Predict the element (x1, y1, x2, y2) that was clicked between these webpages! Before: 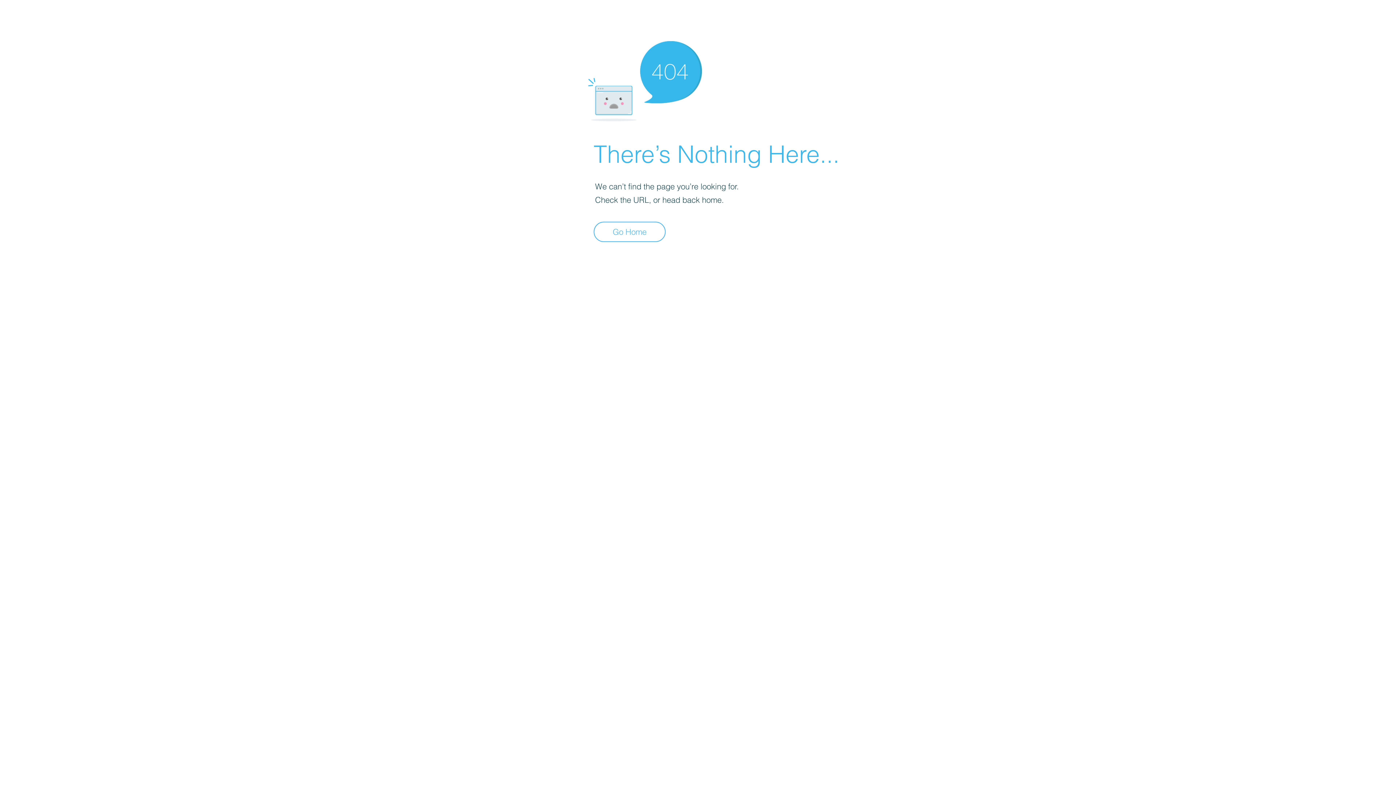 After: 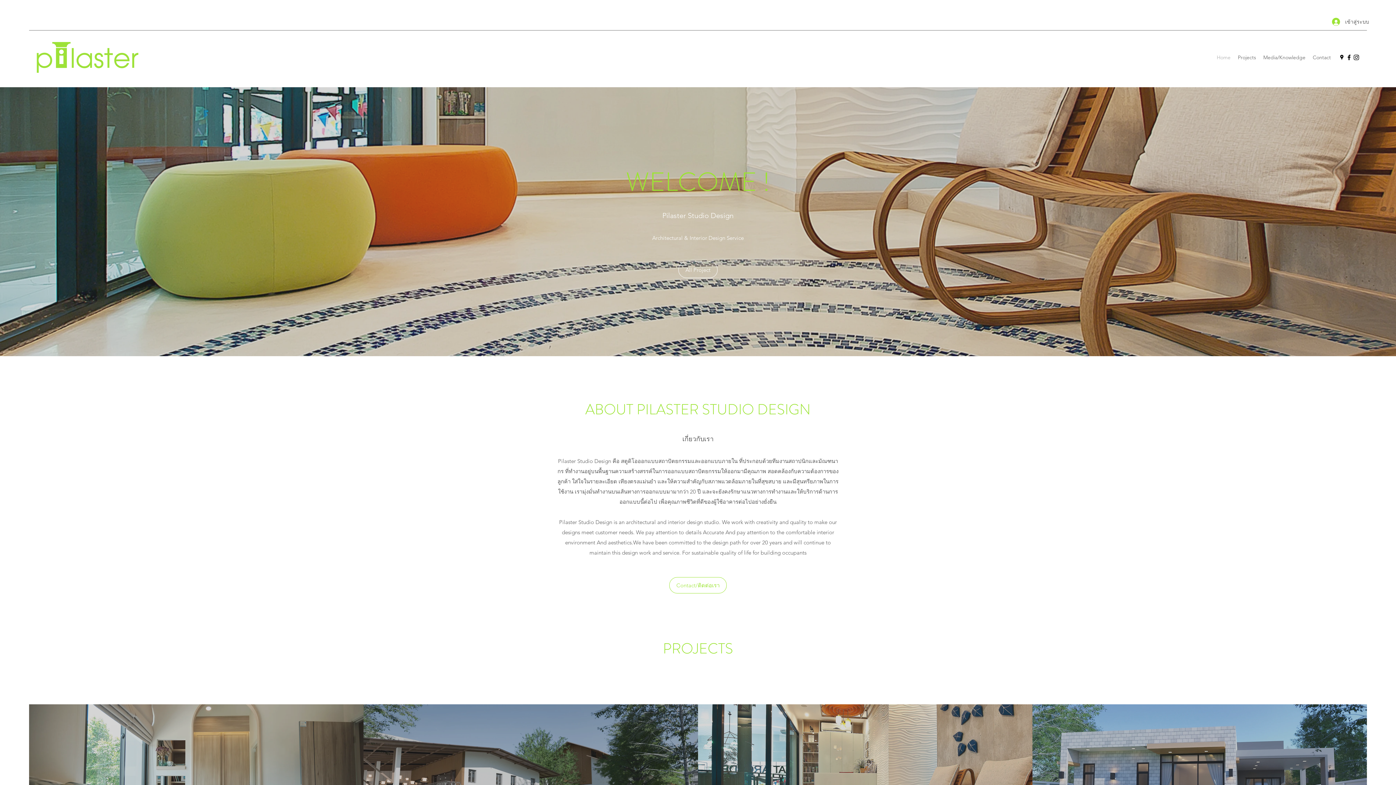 Action: label: Go Home bbox: (593, 221, 665, 242)